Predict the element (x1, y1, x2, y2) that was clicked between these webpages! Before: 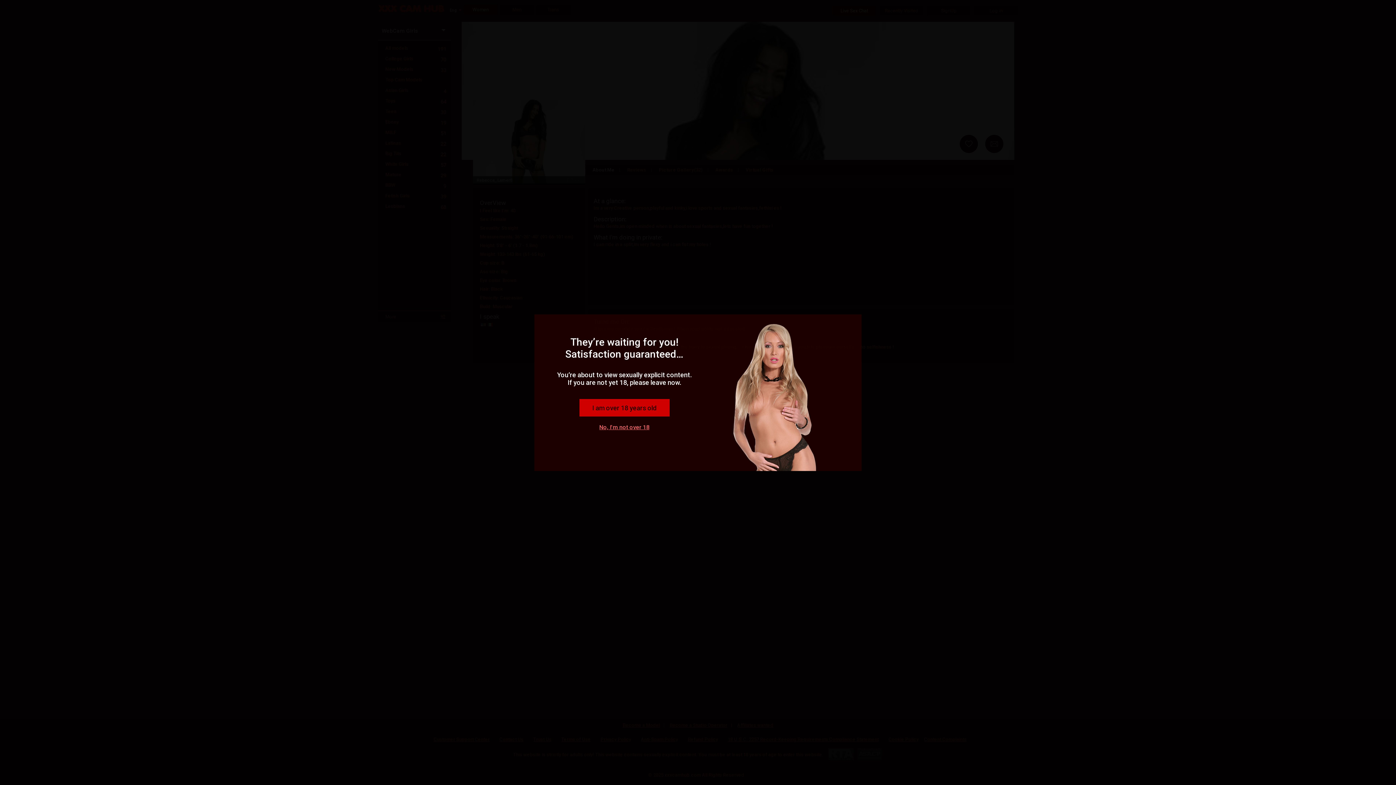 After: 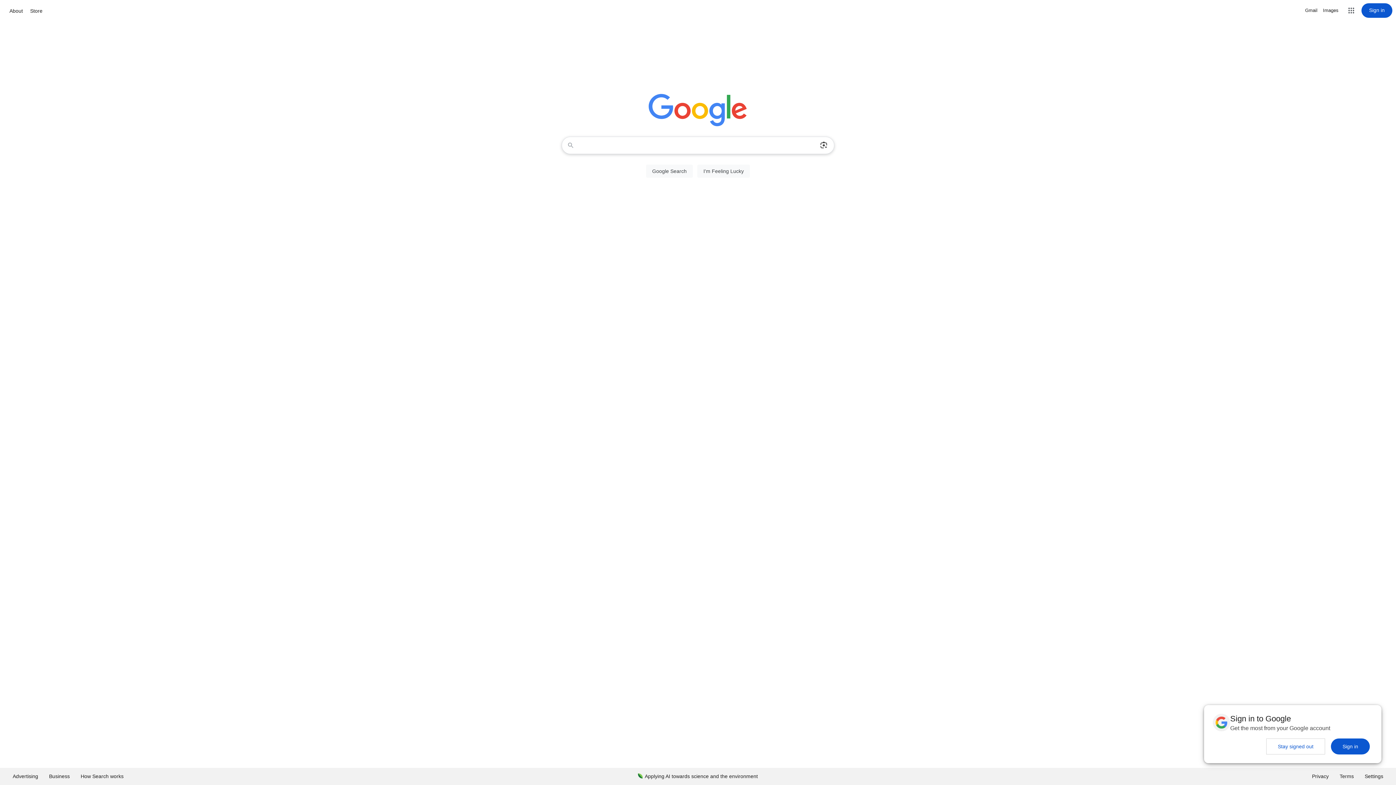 Action: label: No, I'm not over 18 bbox: (600, 423, 648, 429)